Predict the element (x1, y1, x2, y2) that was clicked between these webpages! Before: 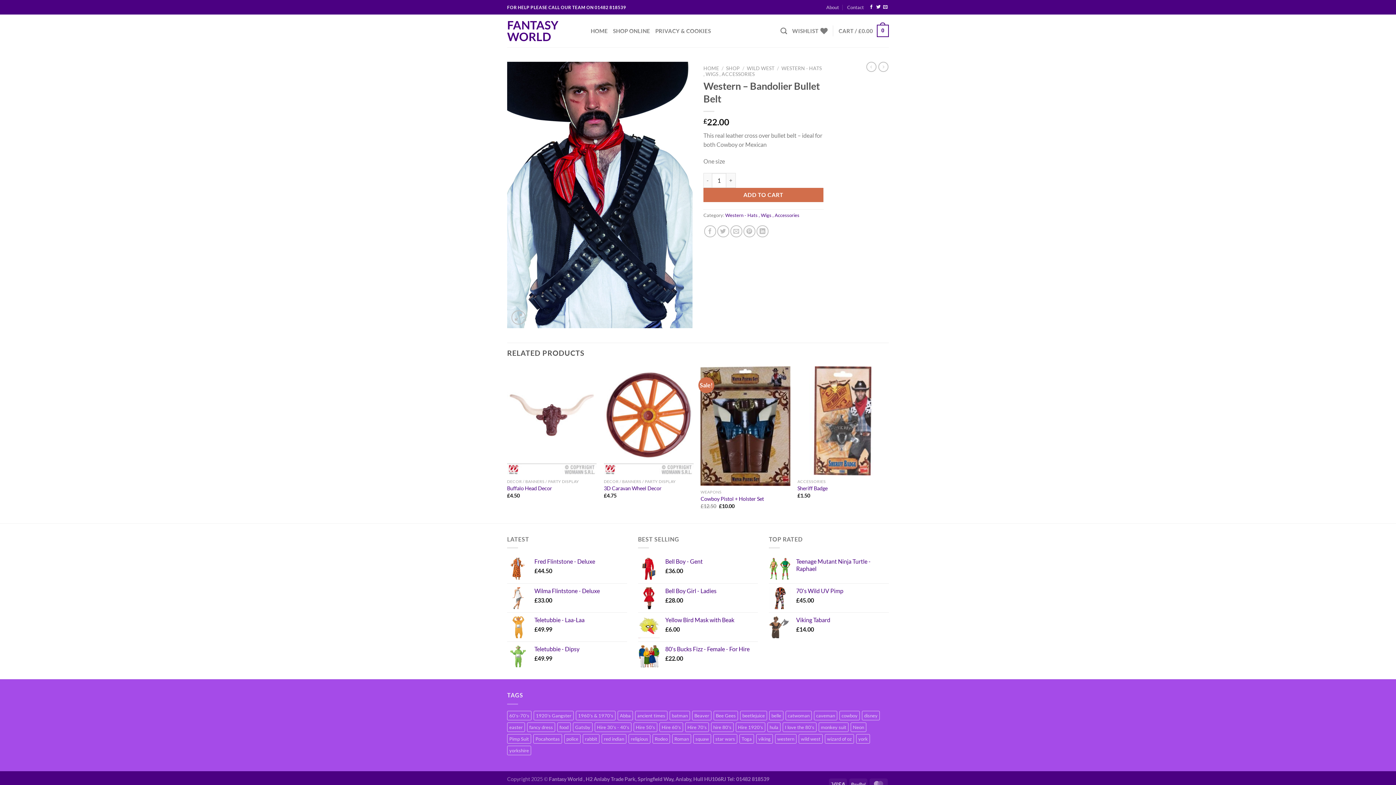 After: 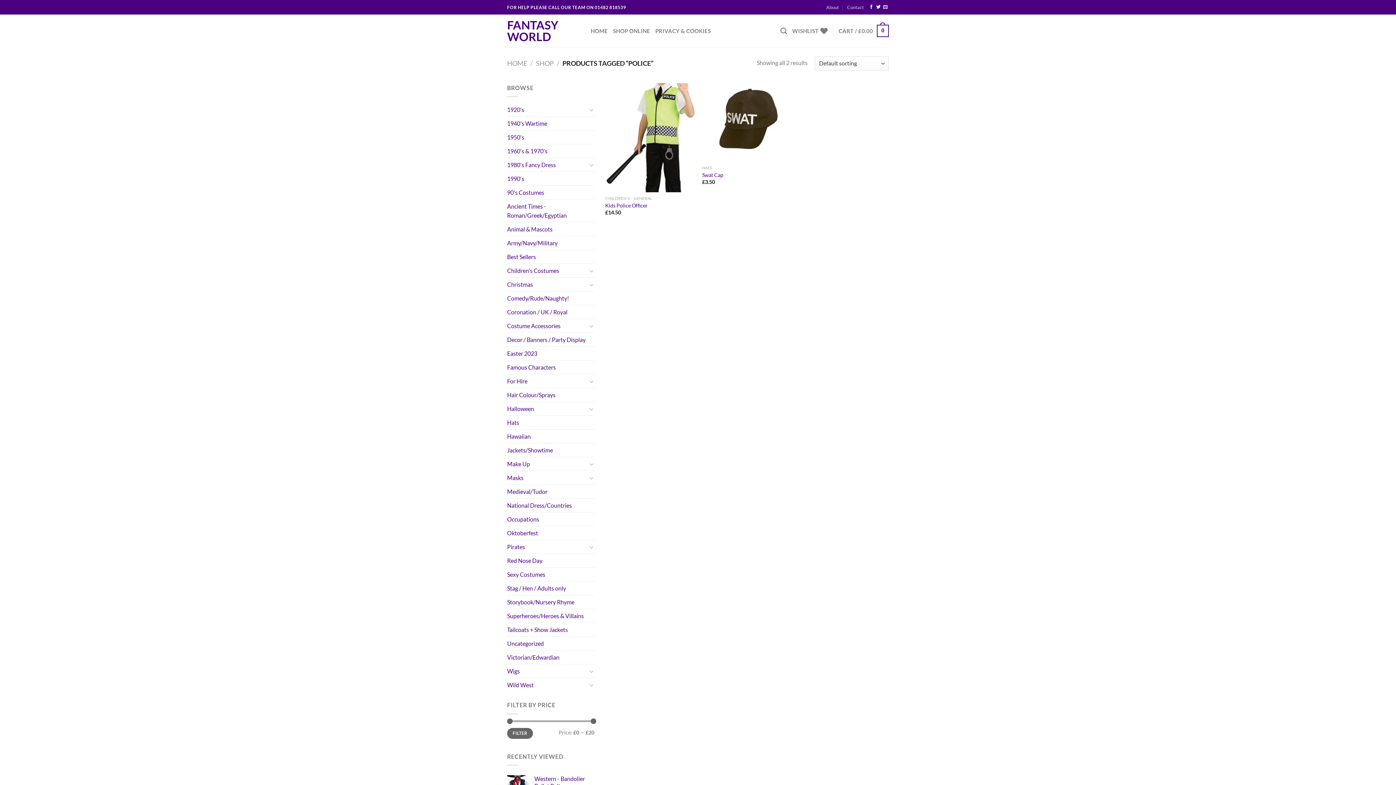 Action: label: police (2 products) bbox: (564, 734, 580, 743)